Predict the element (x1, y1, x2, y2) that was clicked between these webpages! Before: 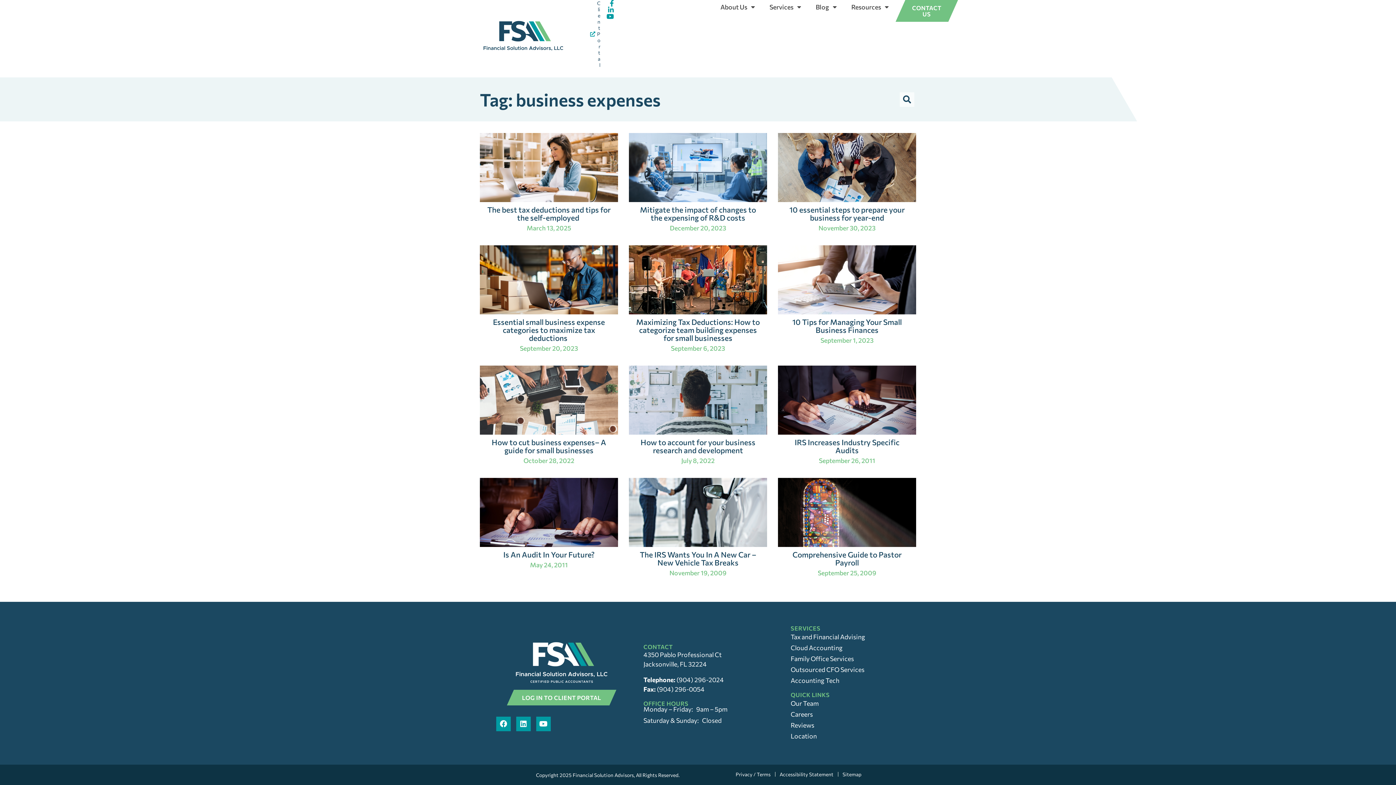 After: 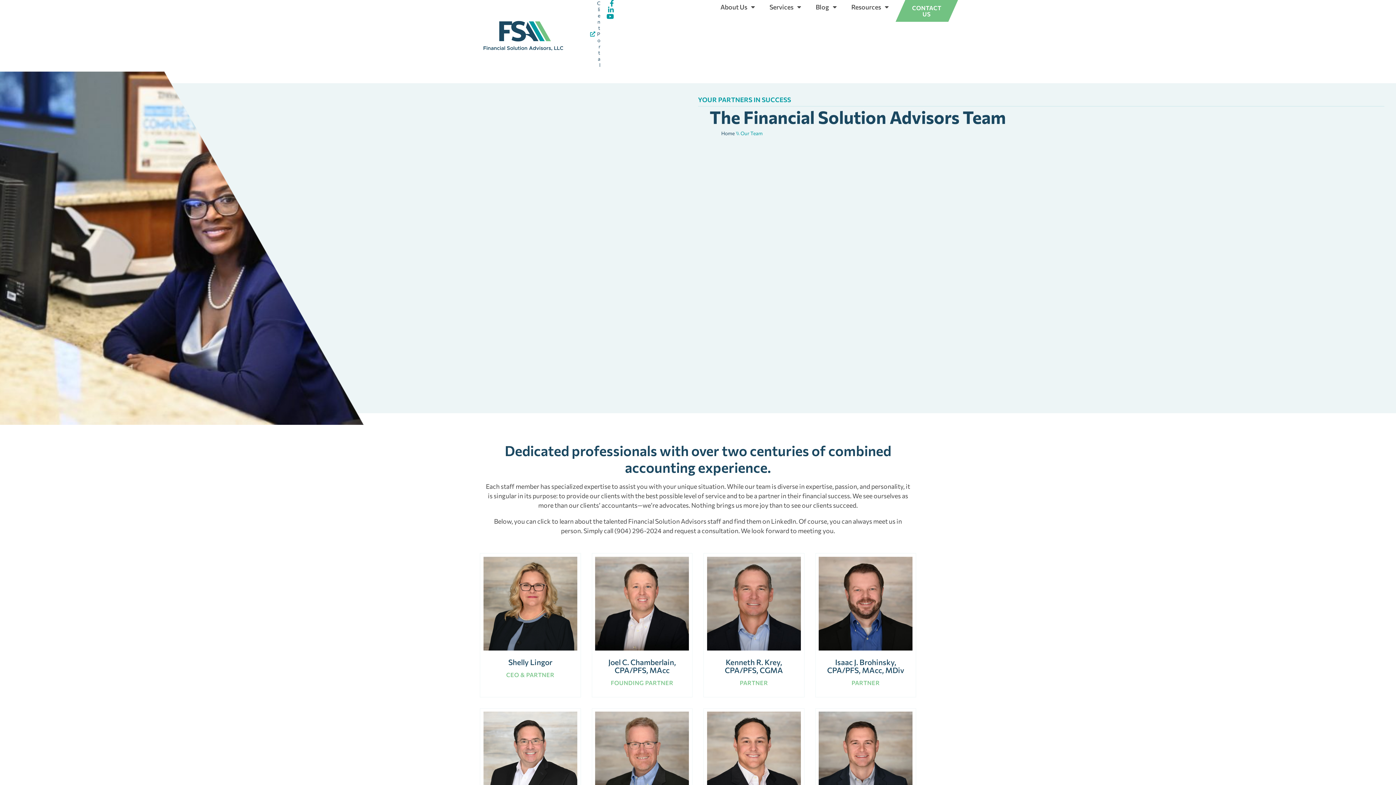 Action: bbox: (790, 698, 900, 709) label: Our Team